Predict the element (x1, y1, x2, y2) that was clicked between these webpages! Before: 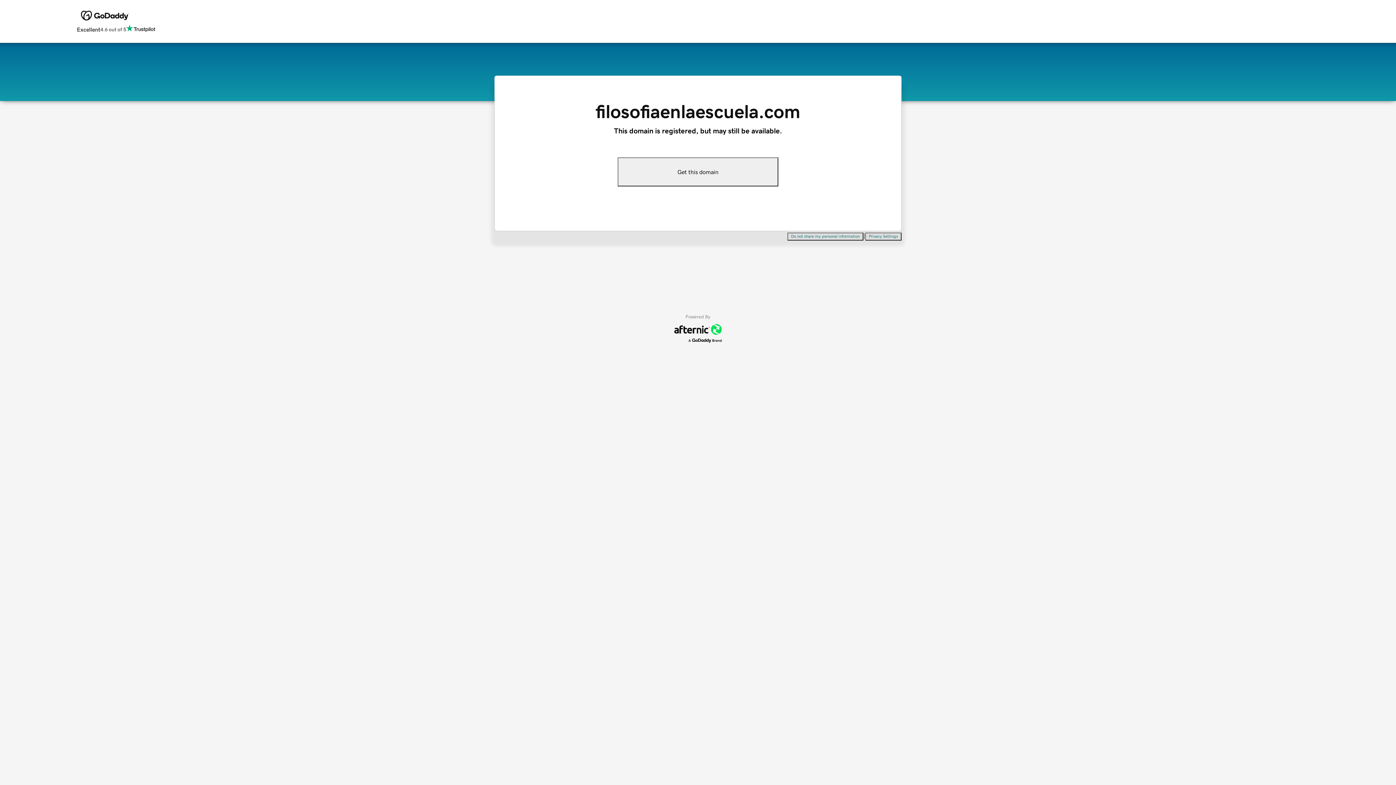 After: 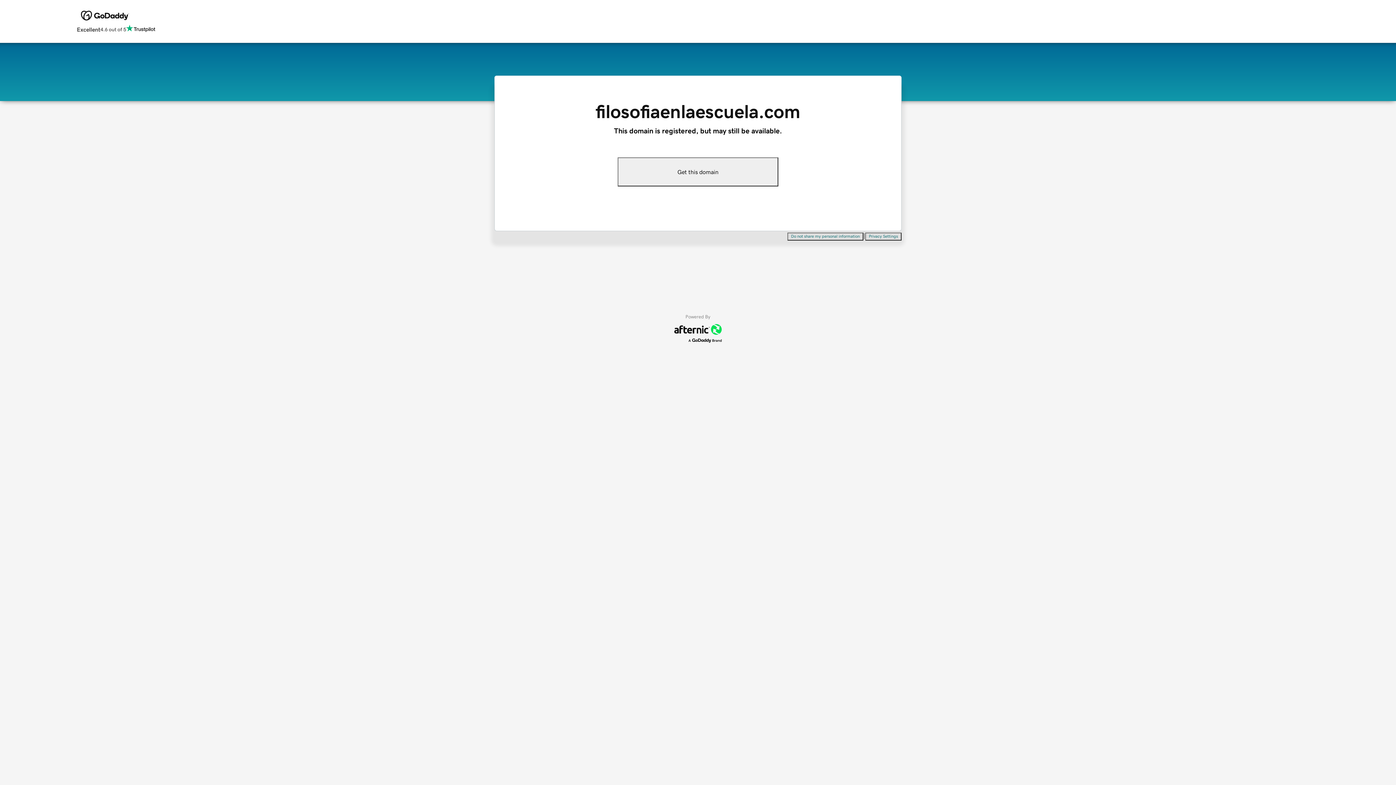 Action: bbox: (617, 157, 778, 186) label: Get this domain